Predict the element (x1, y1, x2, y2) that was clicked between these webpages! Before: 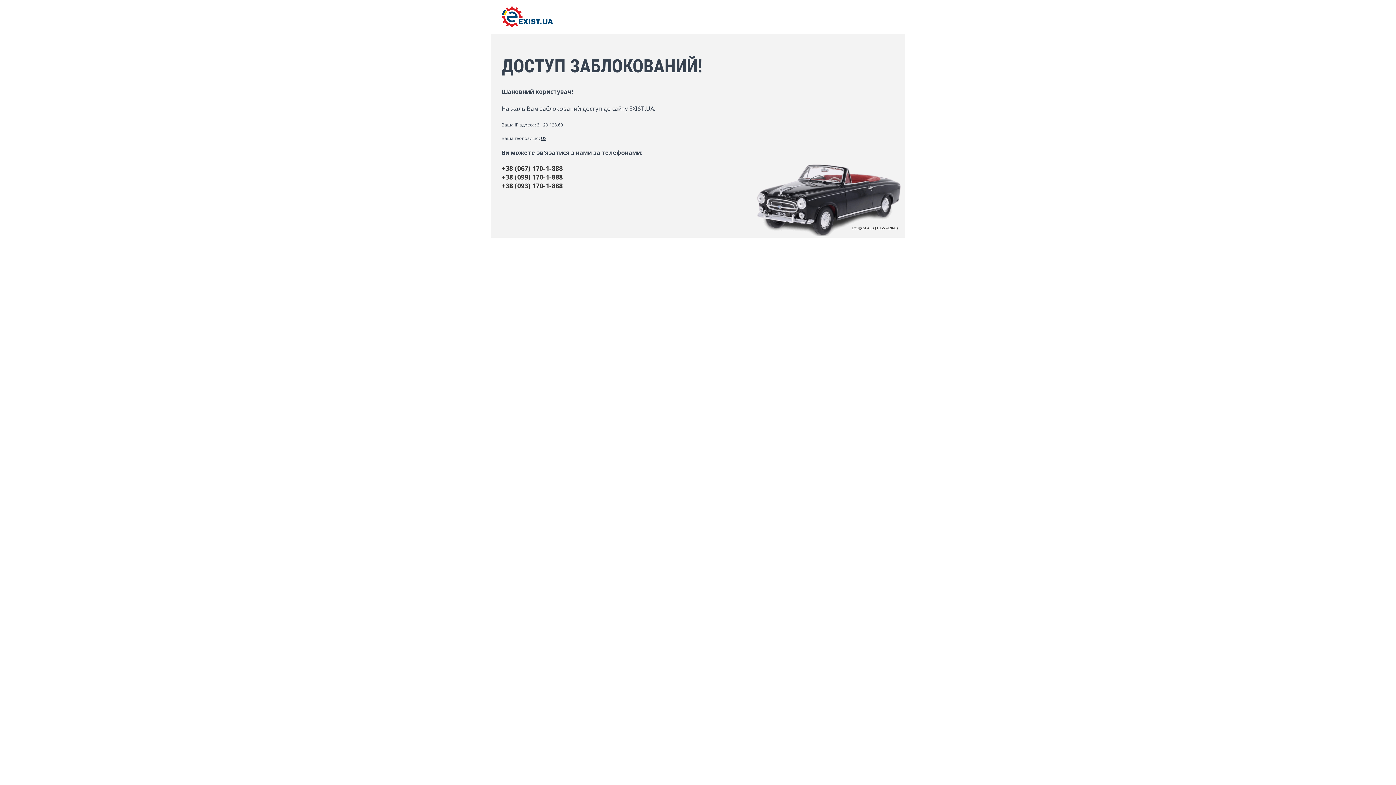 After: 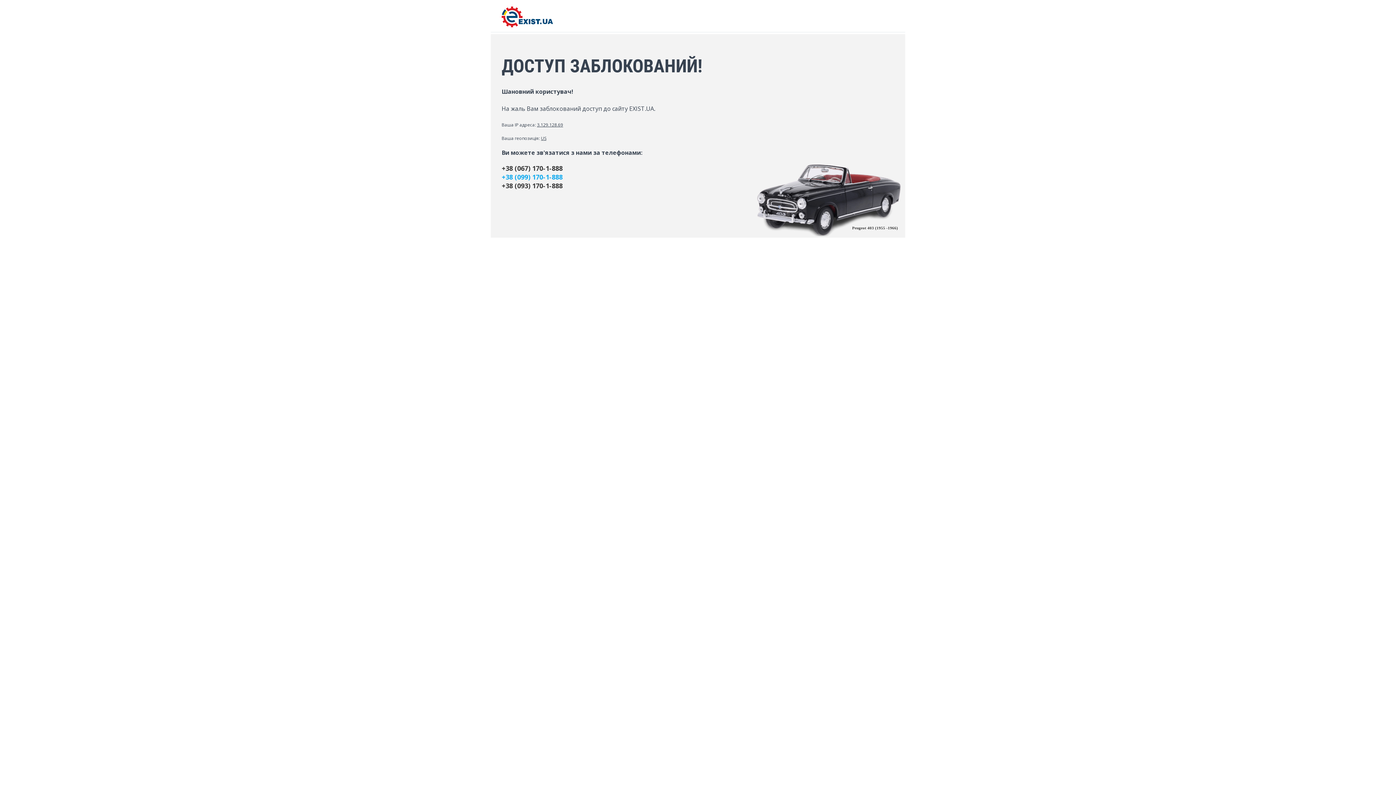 Action: bbox: (501, 172, 894, 181) label: +38 (099) 170-1-888